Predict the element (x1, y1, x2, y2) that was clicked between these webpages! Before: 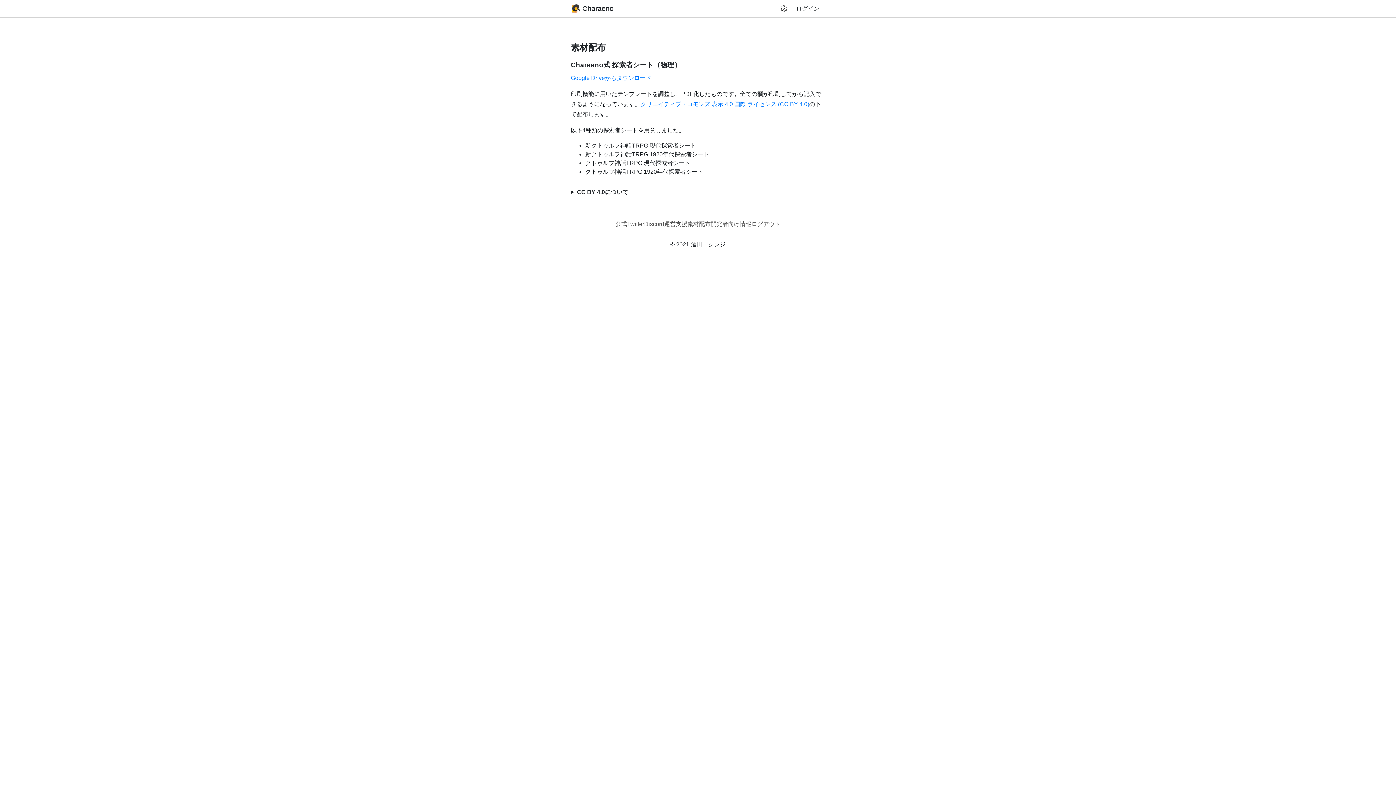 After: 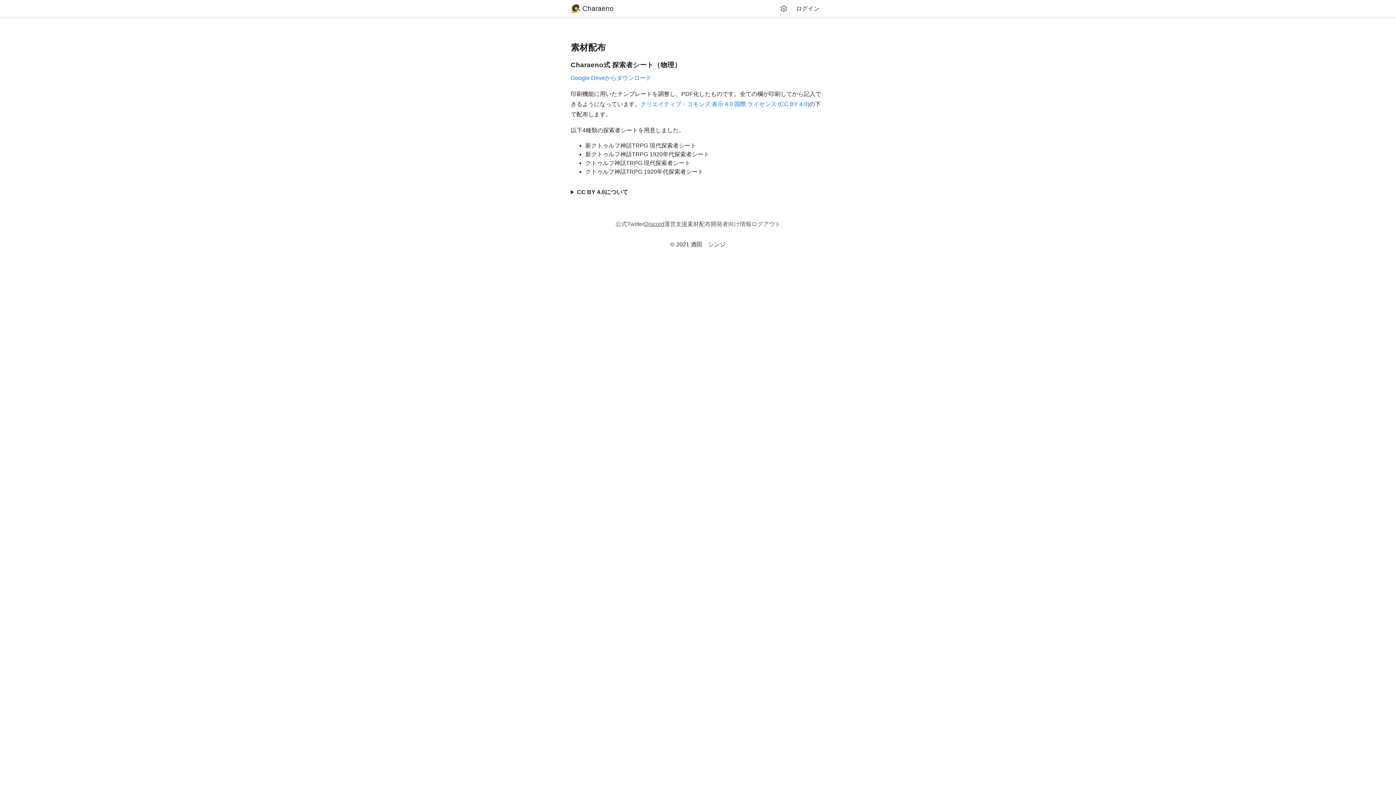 Action: label: Discord bbox: (644, 221, 664, 227)